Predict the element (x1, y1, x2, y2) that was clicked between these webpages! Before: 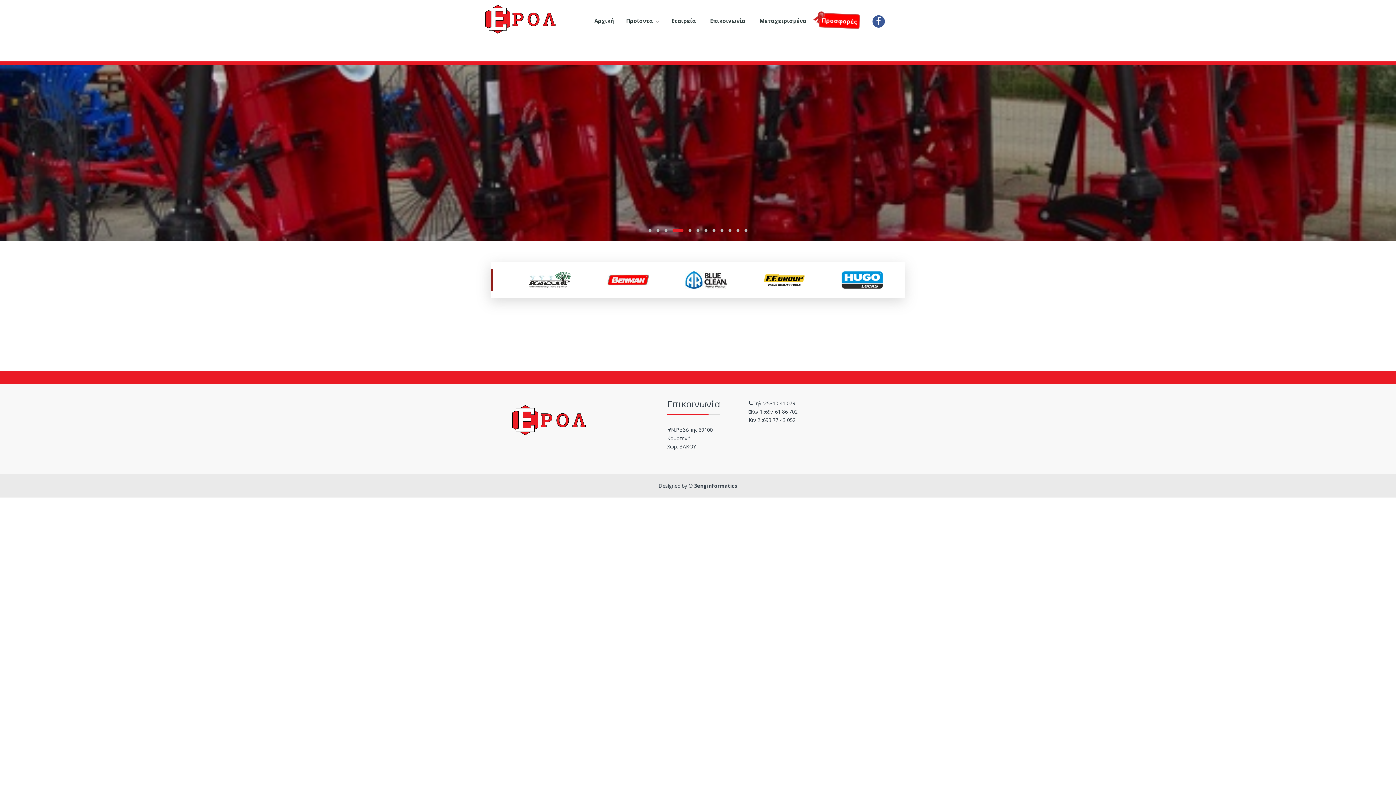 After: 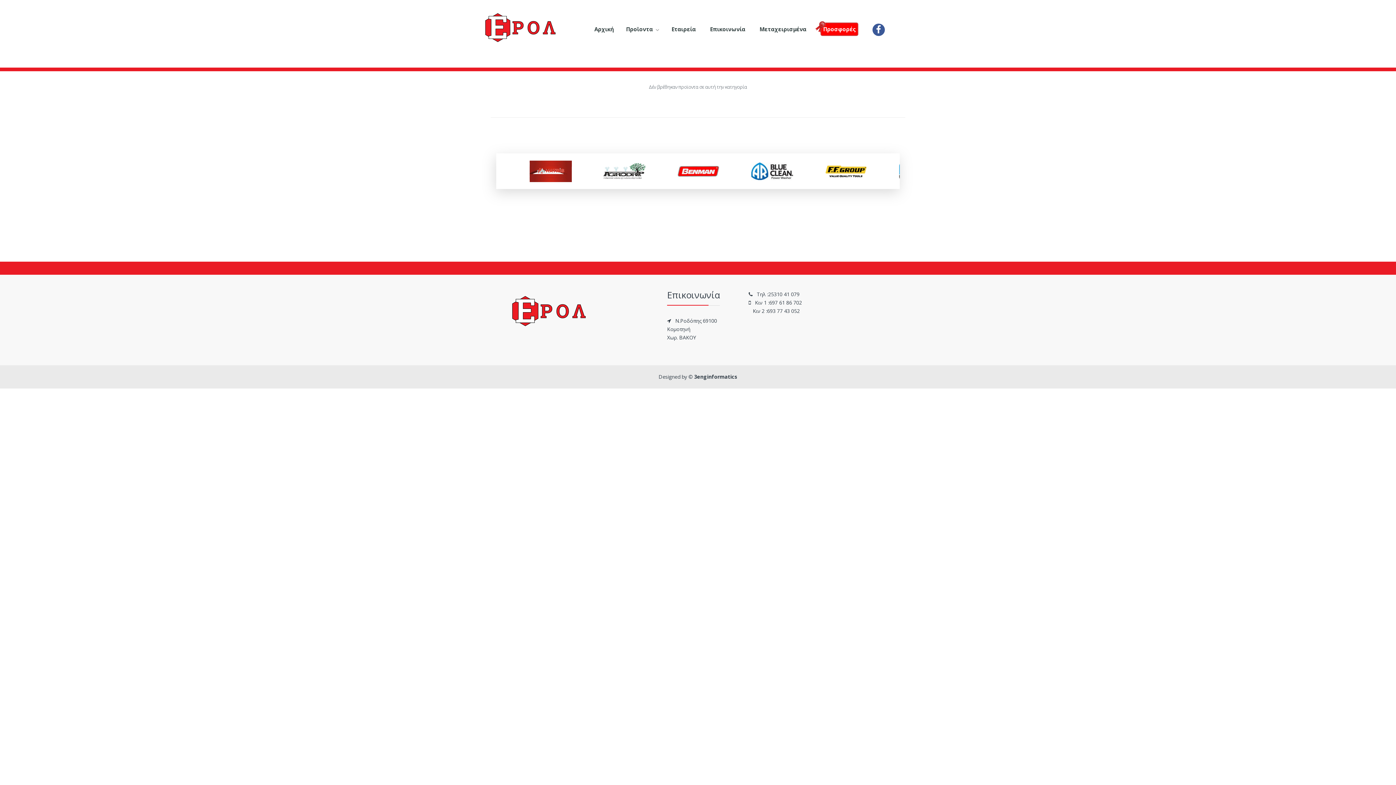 Action: label: Μεταχειρισμένα bbox: (759, 16, 806, 25)